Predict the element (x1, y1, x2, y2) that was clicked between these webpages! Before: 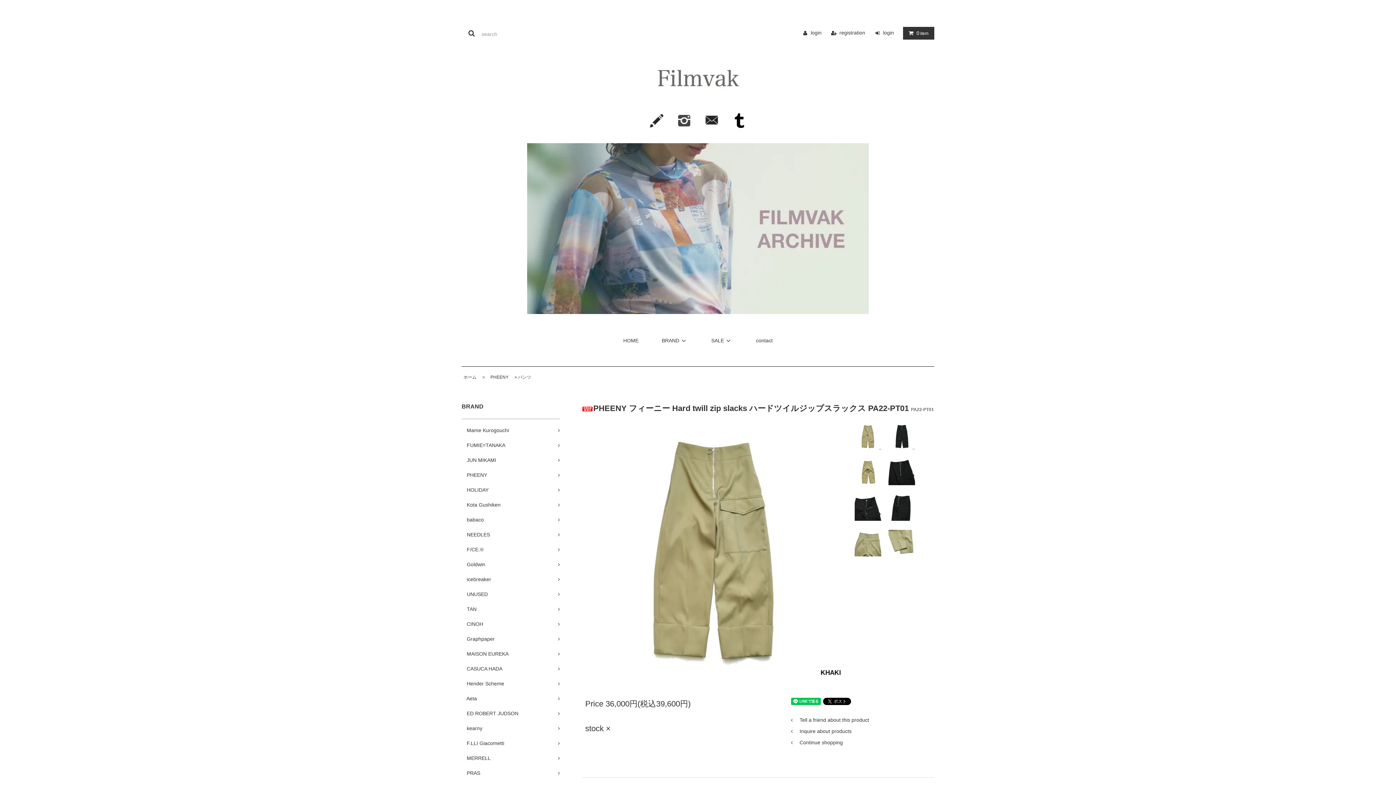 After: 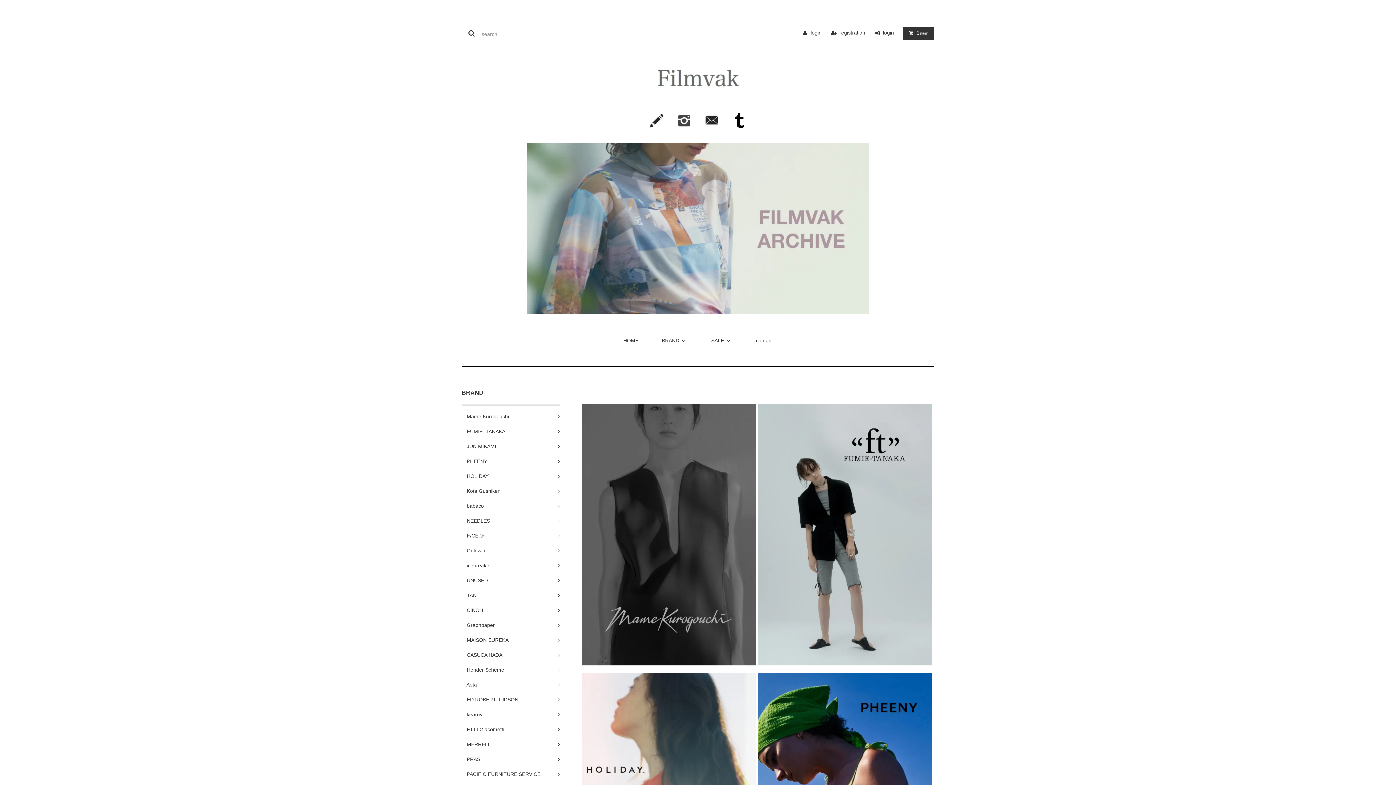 Action: label: ホーム bbox: (463, 374, 476, 380)